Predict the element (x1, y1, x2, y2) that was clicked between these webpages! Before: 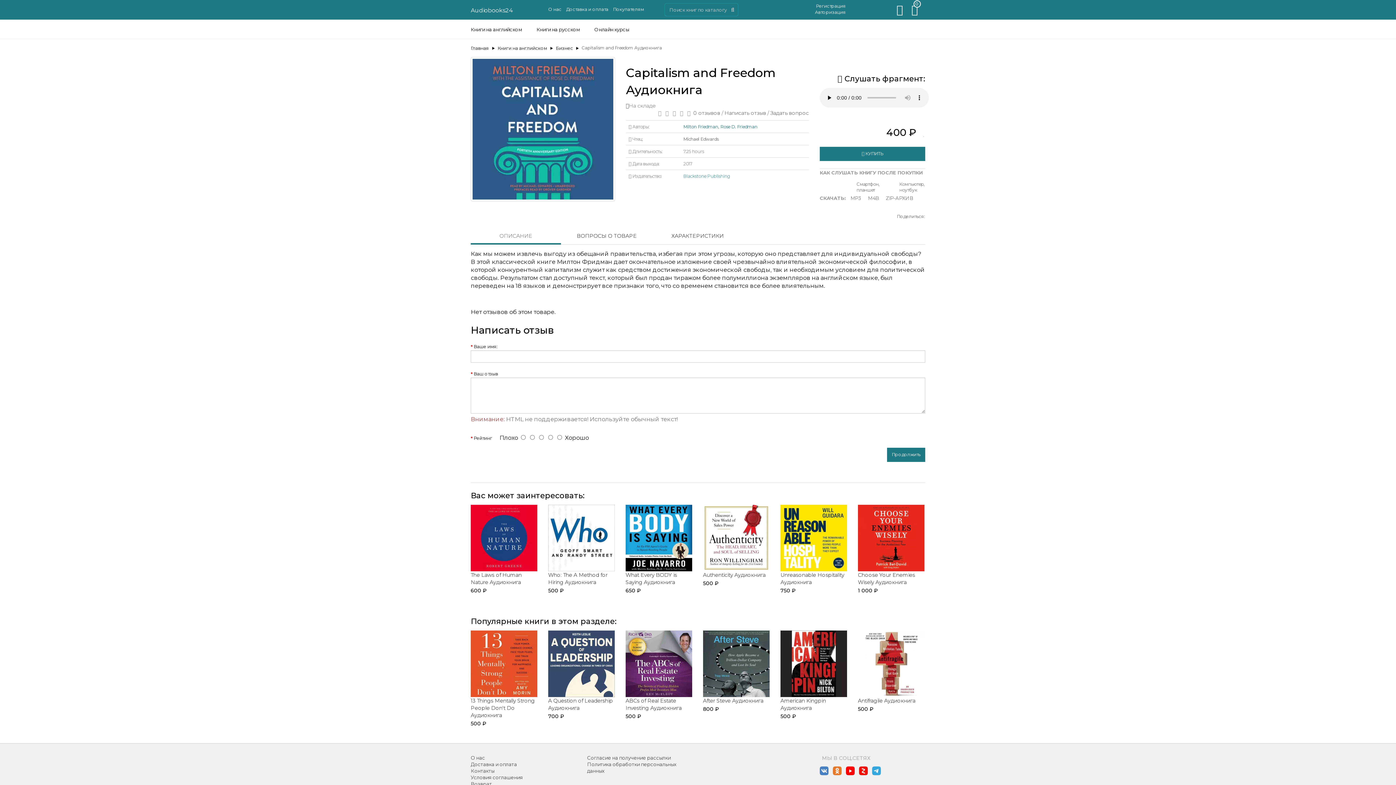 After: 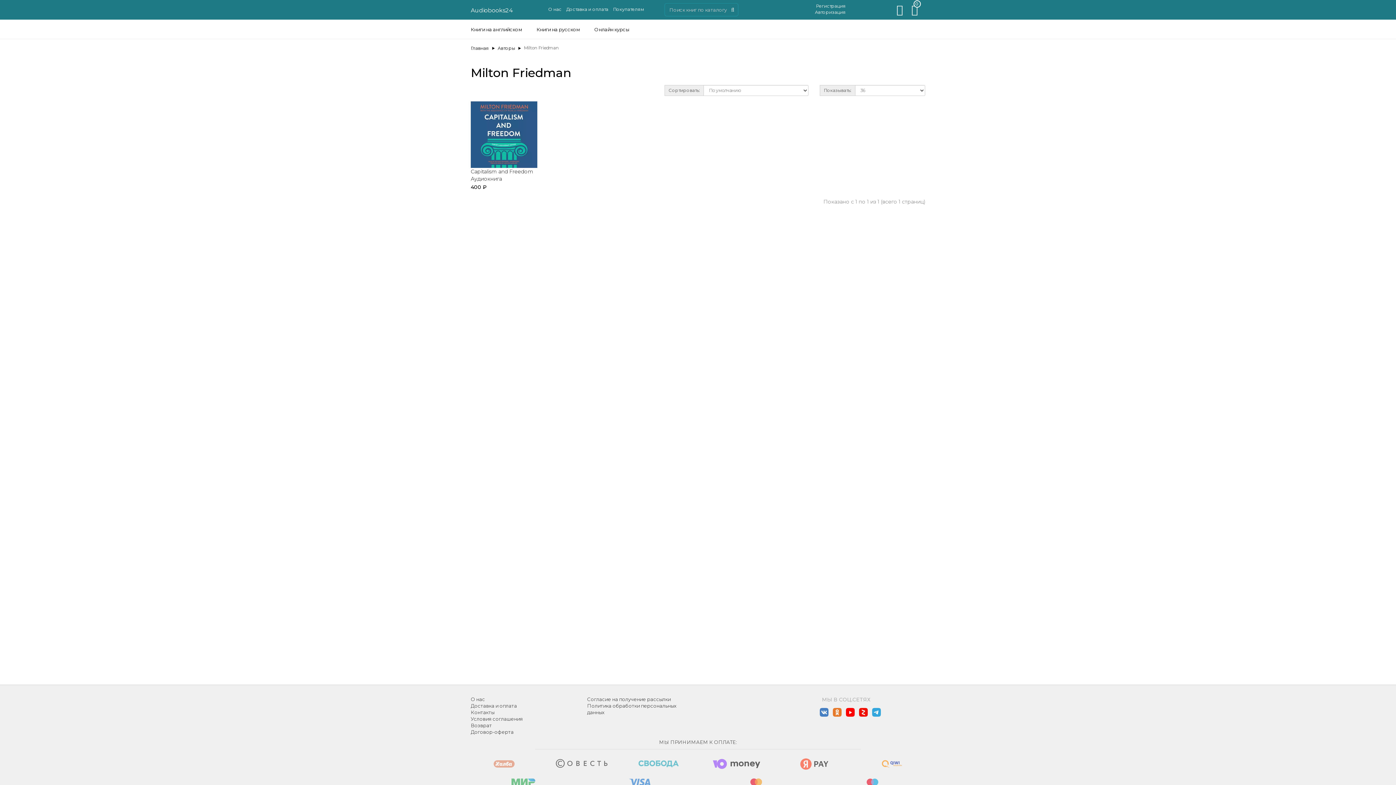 Action: bbox: (683, 123, 718, 129) label: Milton Friedman